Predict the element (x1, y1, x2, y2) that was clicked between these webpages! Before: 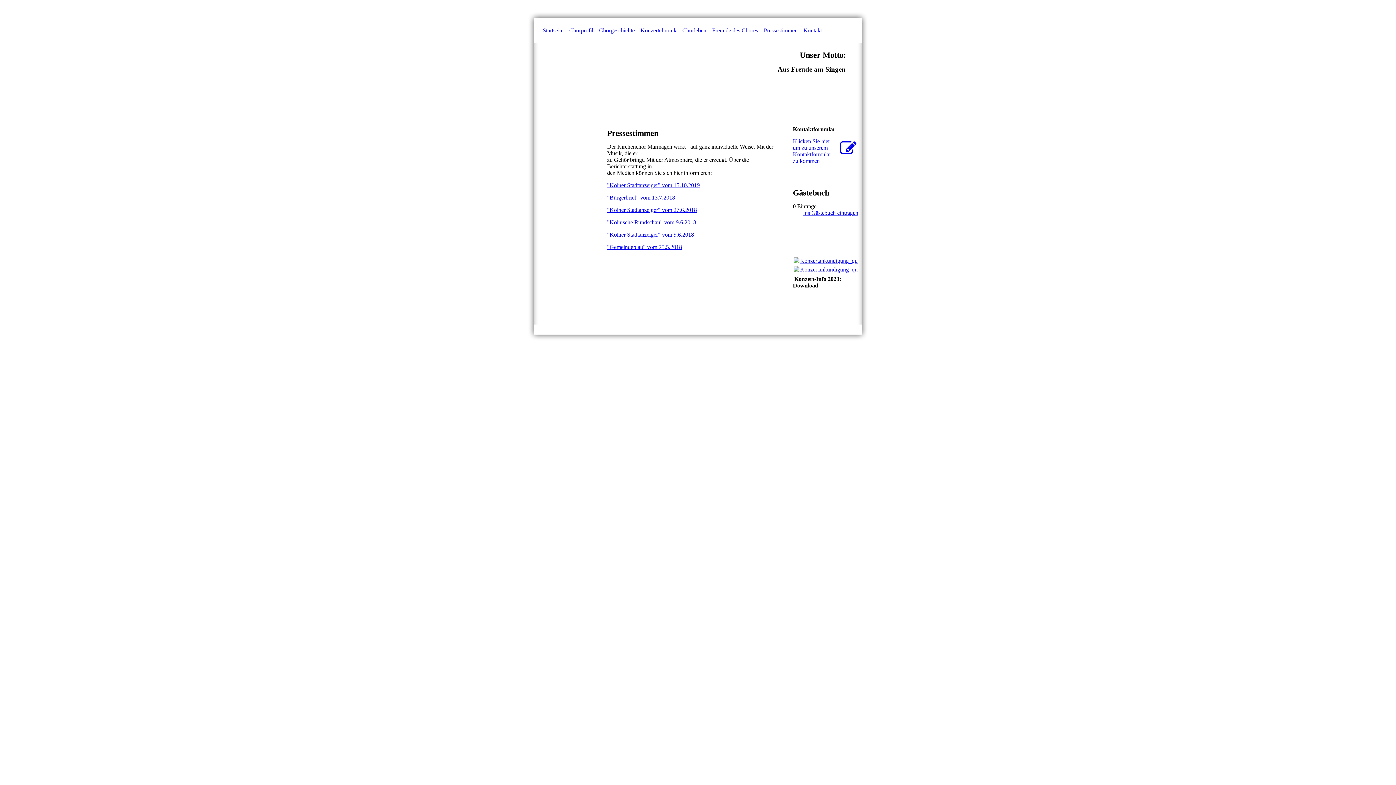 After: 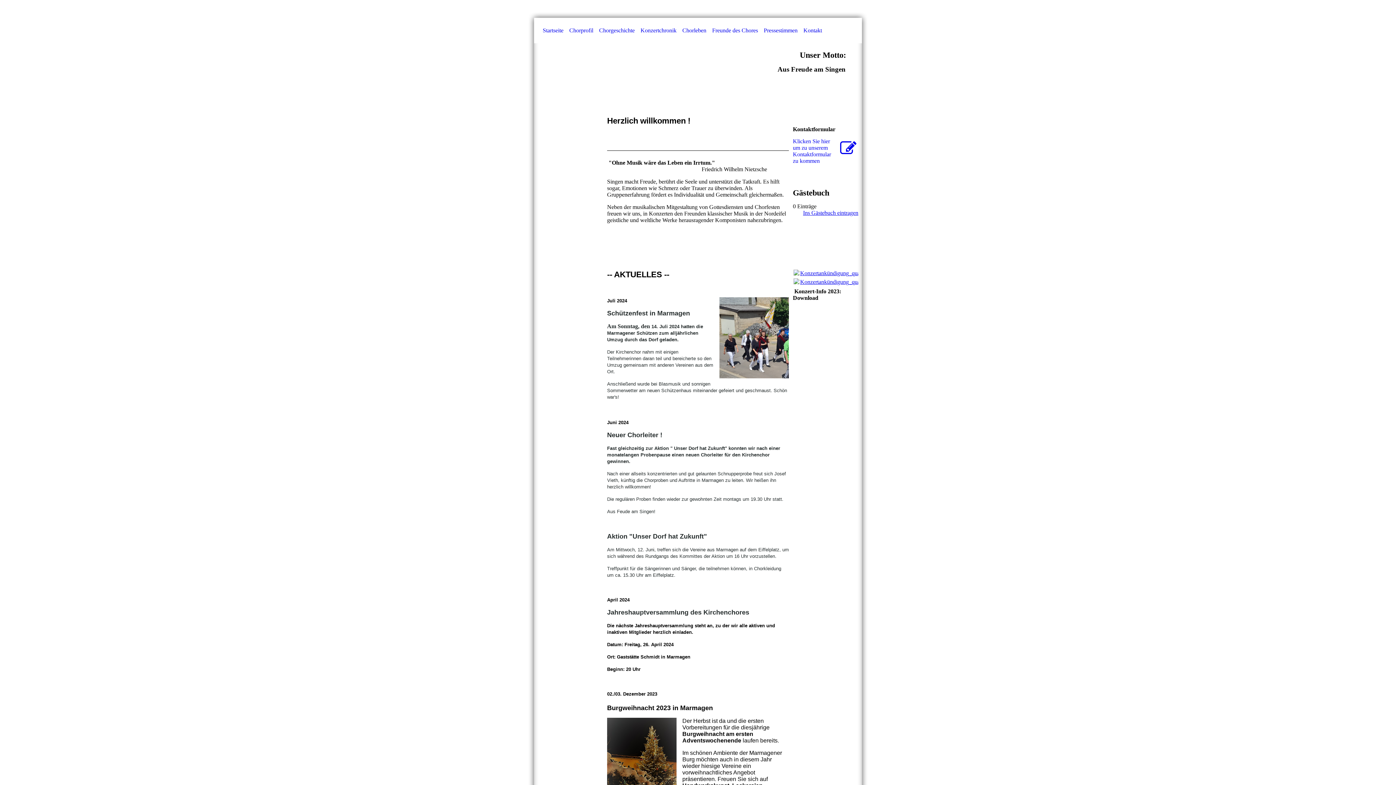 Action: label: Startseite bbox: (540, 17, 566, 43)